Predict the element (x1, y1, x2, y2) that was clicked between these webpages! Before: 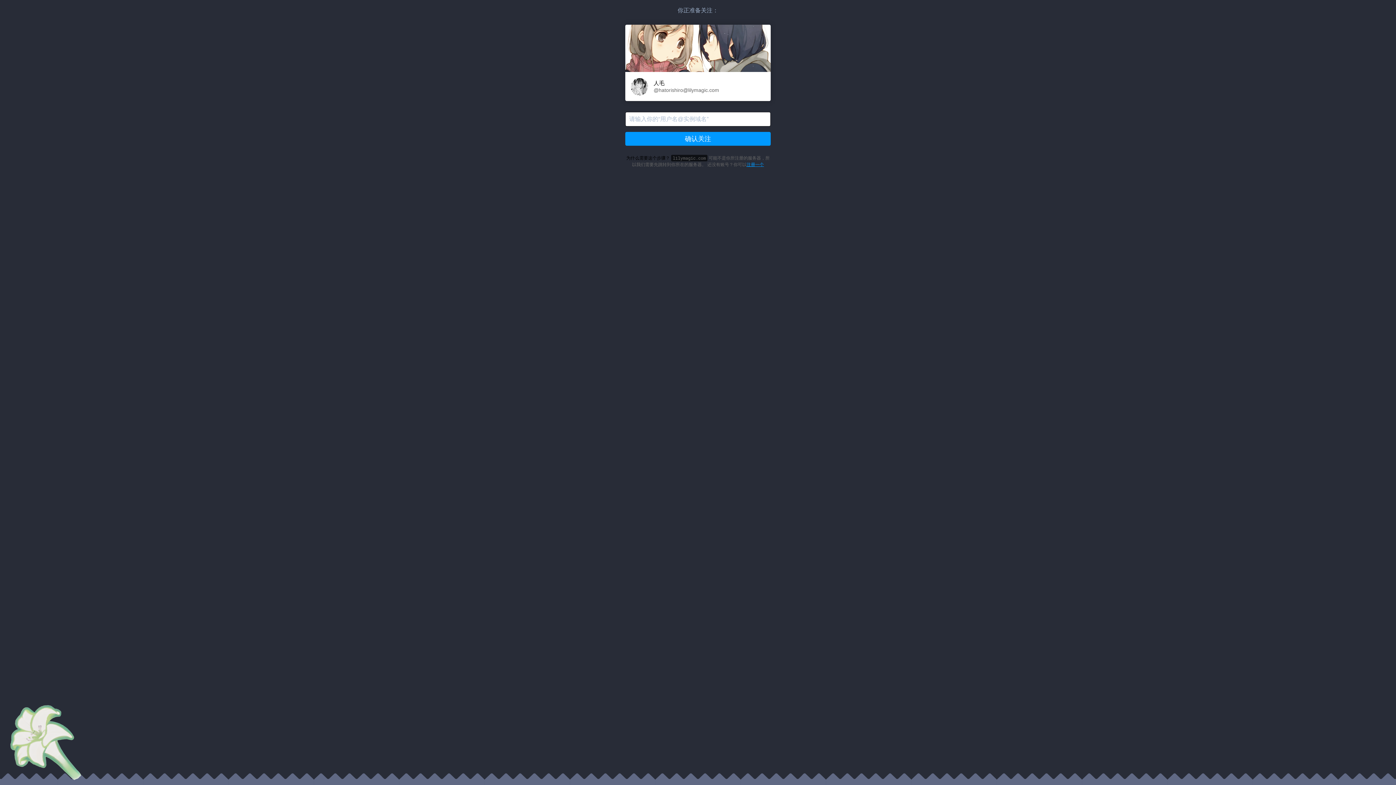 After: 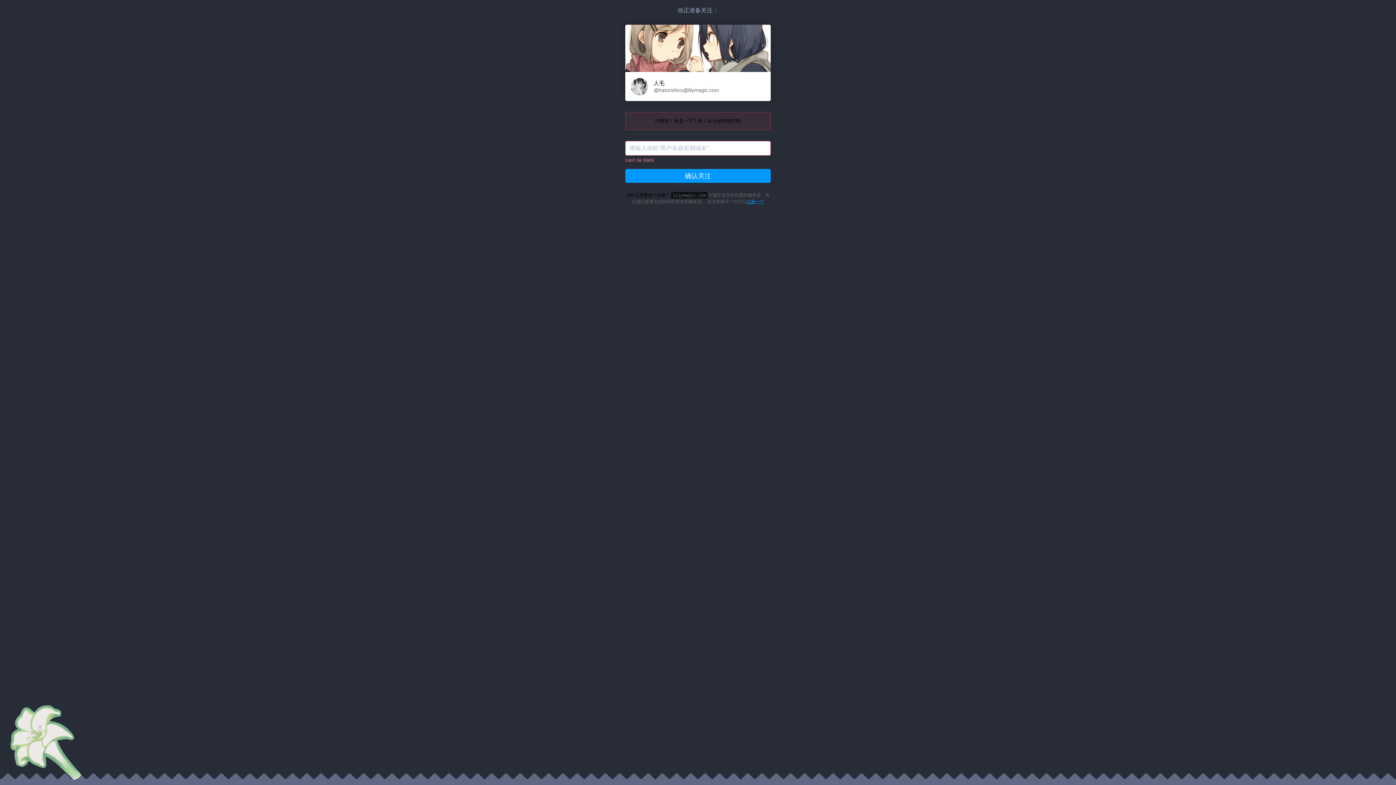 Action: bbox: (625, 132, 770, 145) label: 确认关注